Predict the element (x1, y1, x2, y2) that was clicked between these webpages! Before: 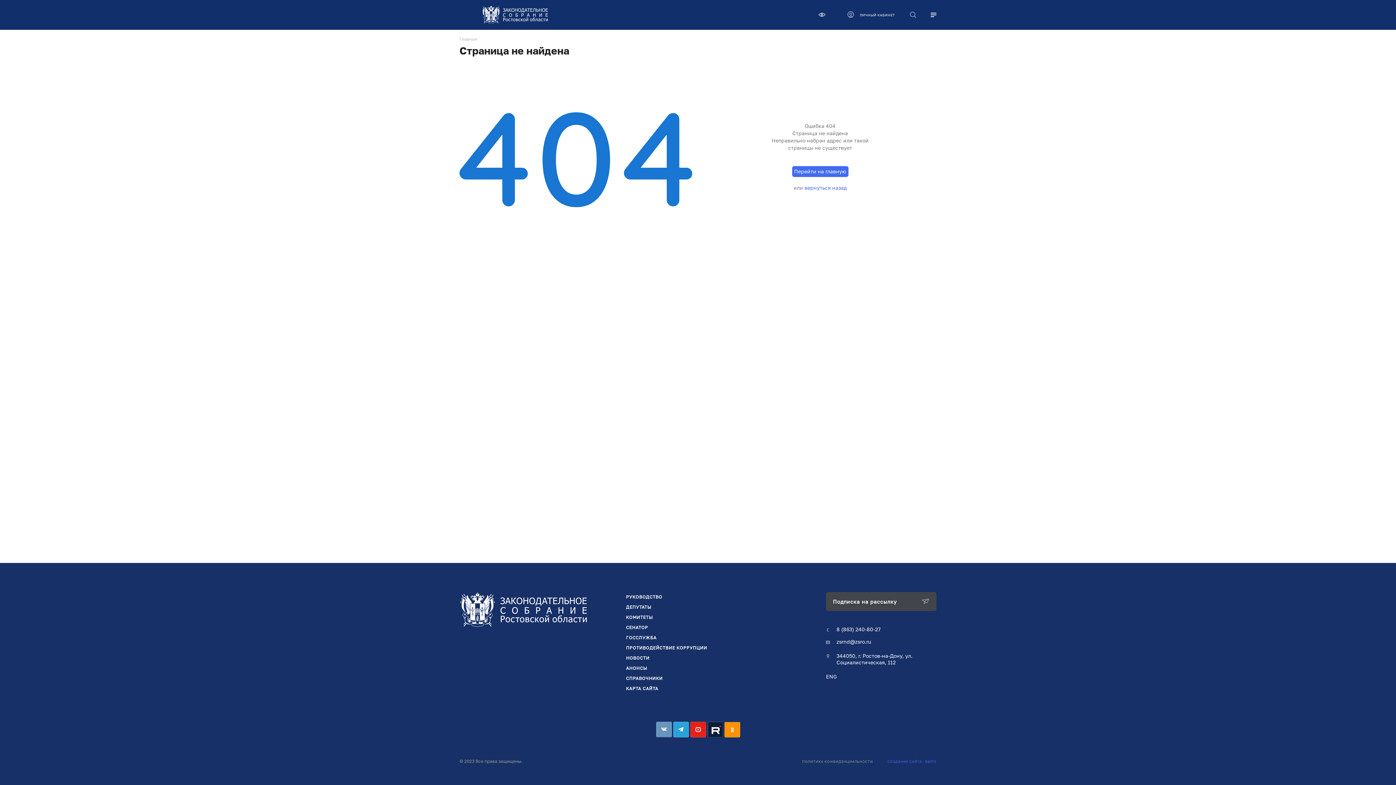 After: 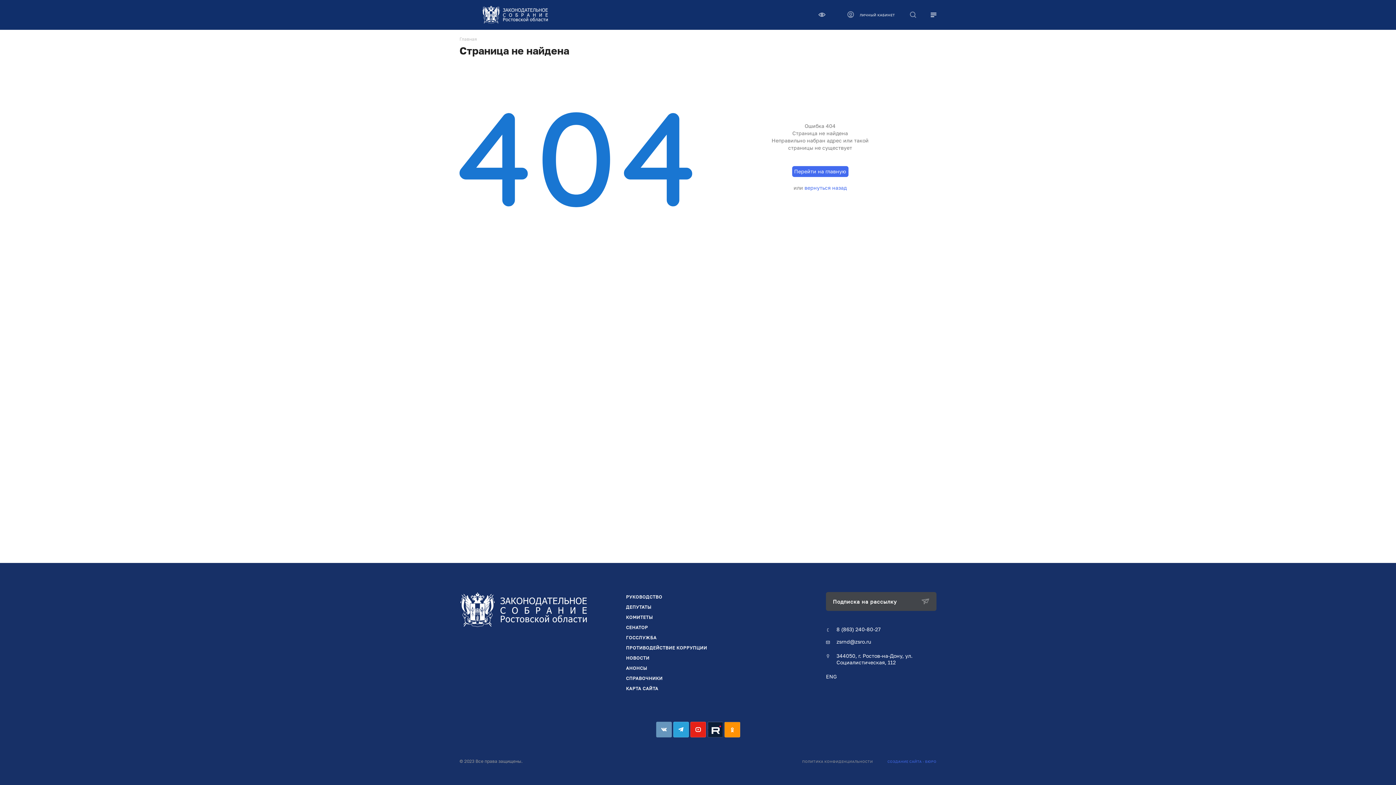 Action: label: Вконтакте bbox: (656, 722, 671, 737)